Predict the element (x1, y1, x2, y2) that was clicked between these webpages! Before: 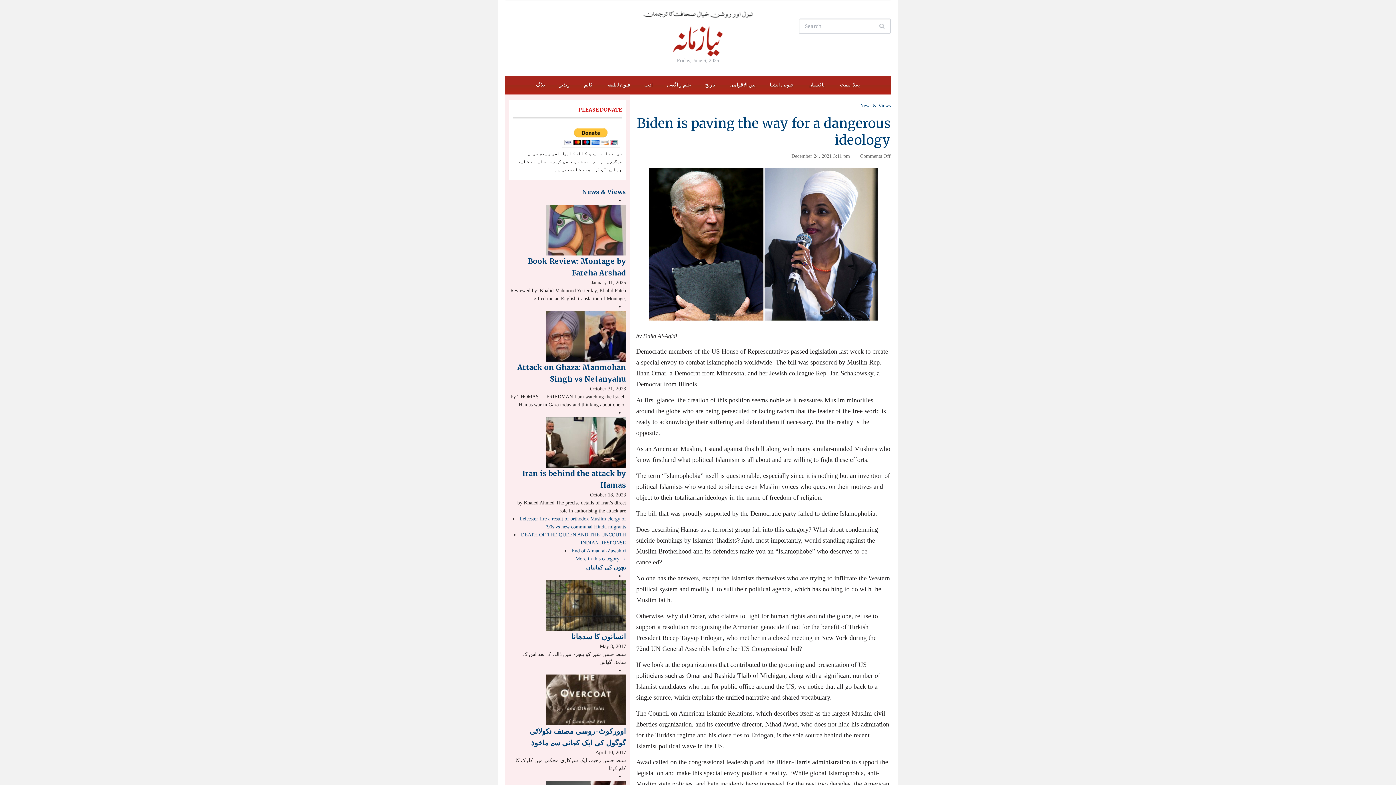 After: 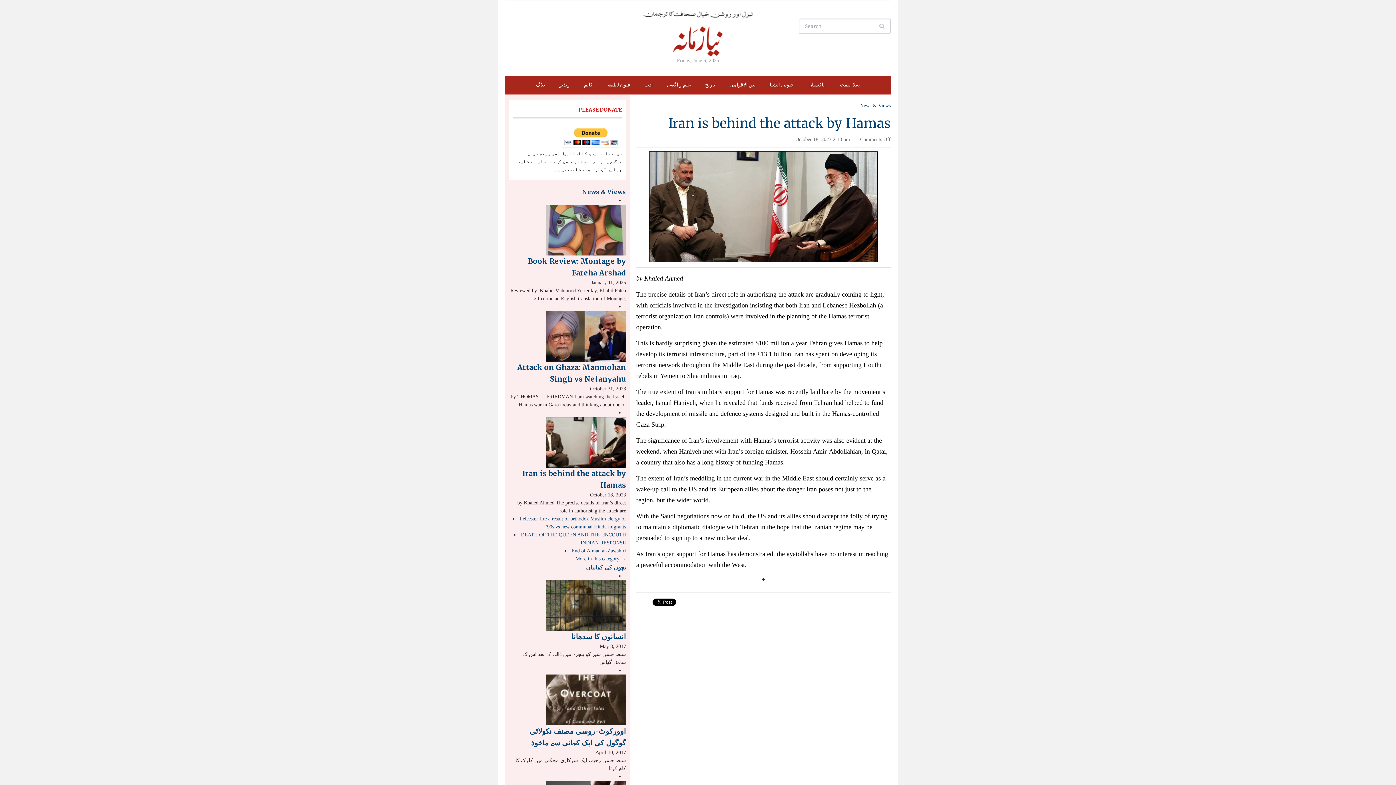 Action: bbox: (546, 439, 626, 444)